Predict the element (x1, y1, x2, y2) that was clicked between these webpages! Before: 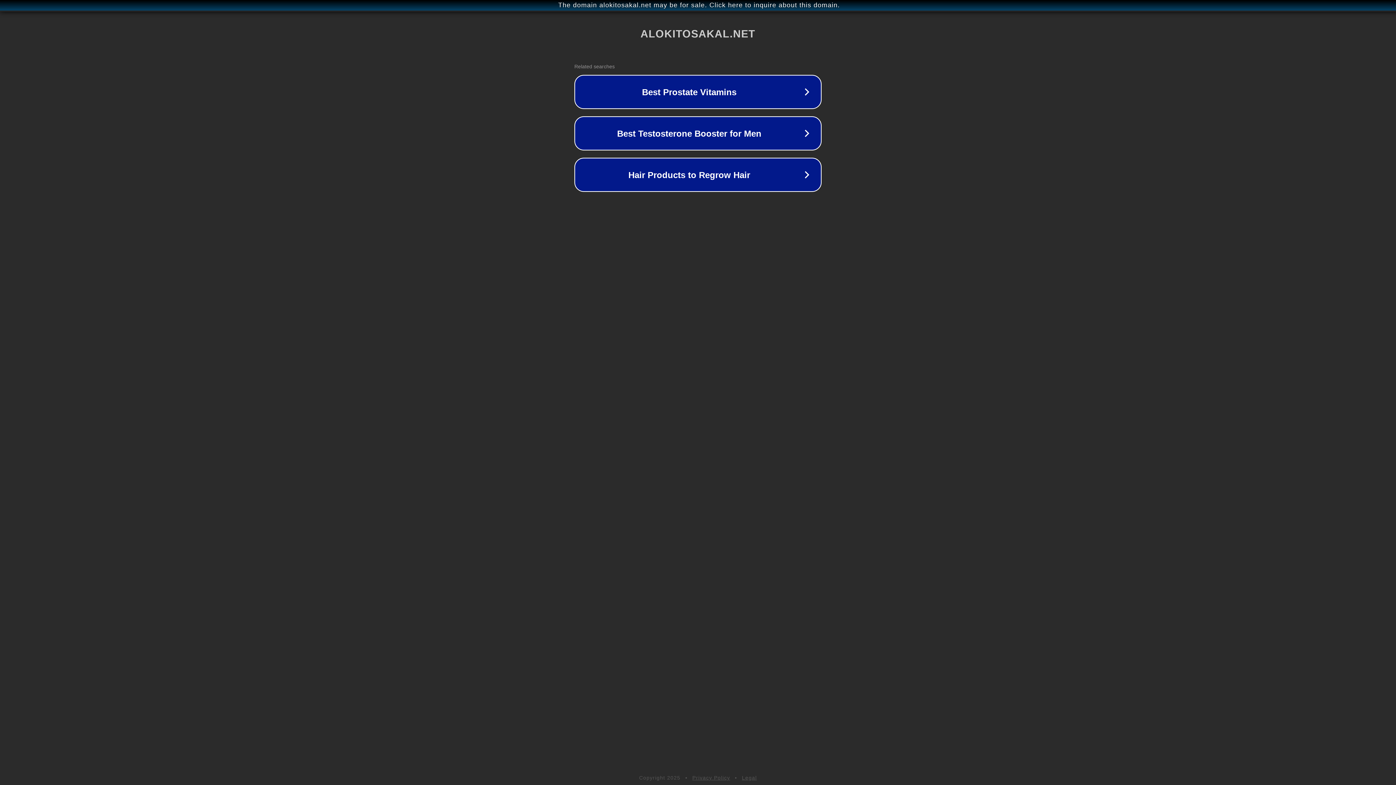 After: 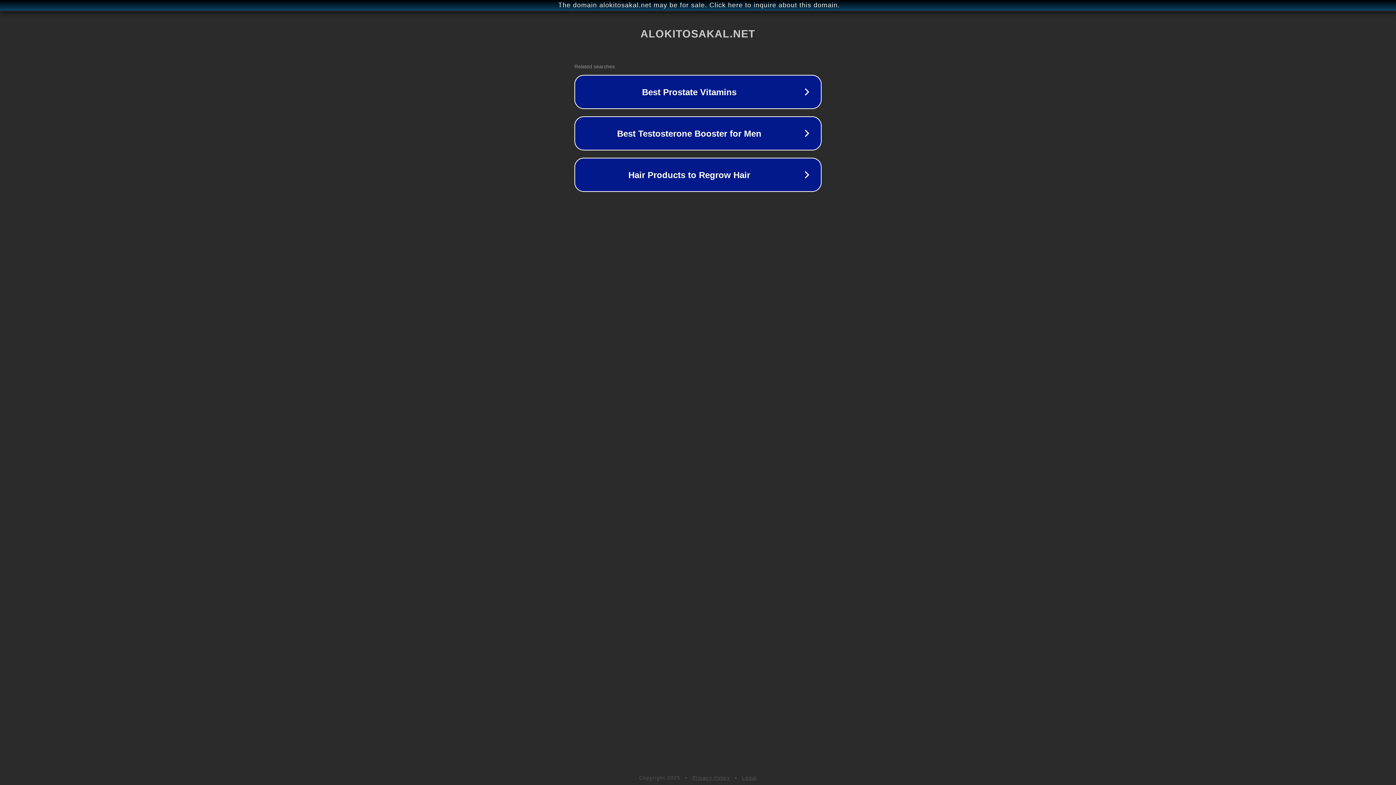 Action: label: Privacy Policy bbox: (692, 775, 730, 781)